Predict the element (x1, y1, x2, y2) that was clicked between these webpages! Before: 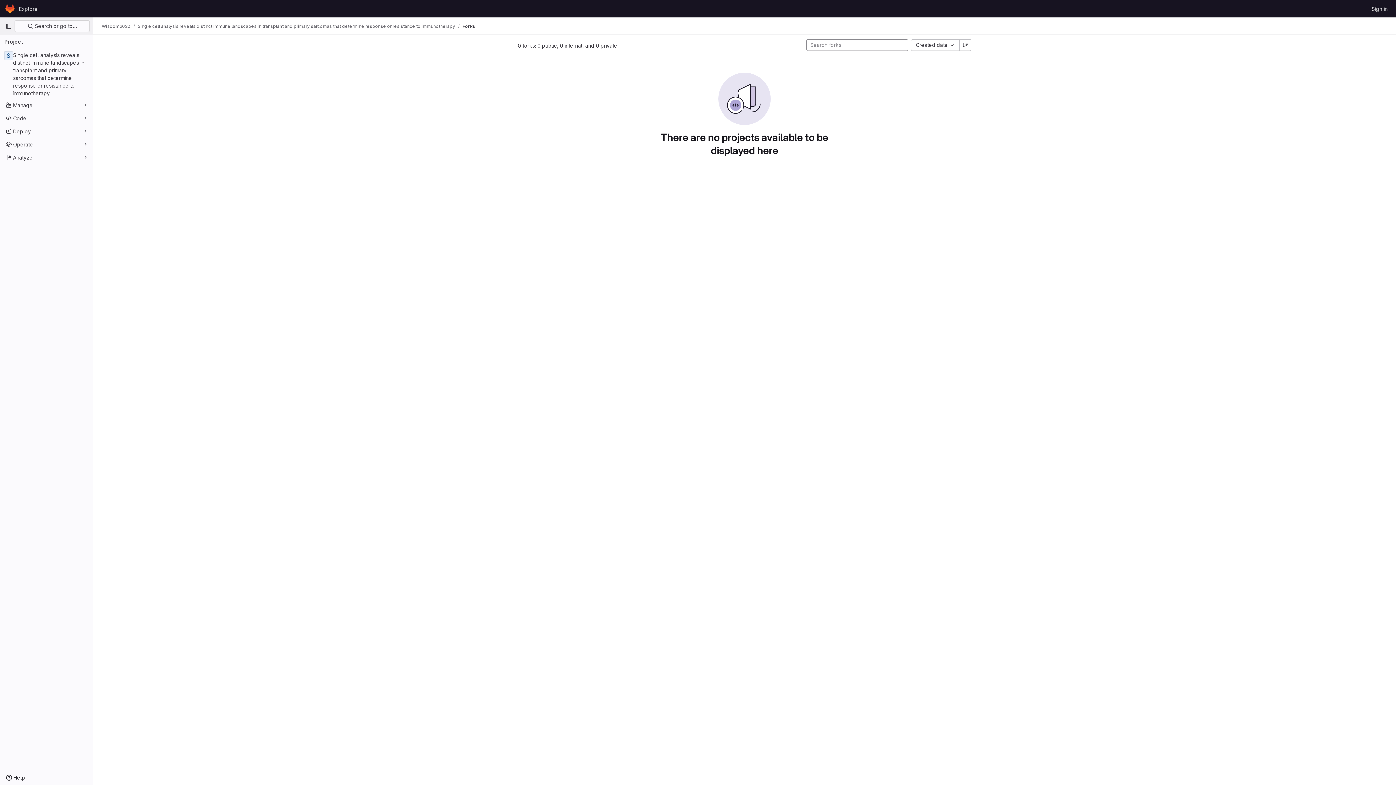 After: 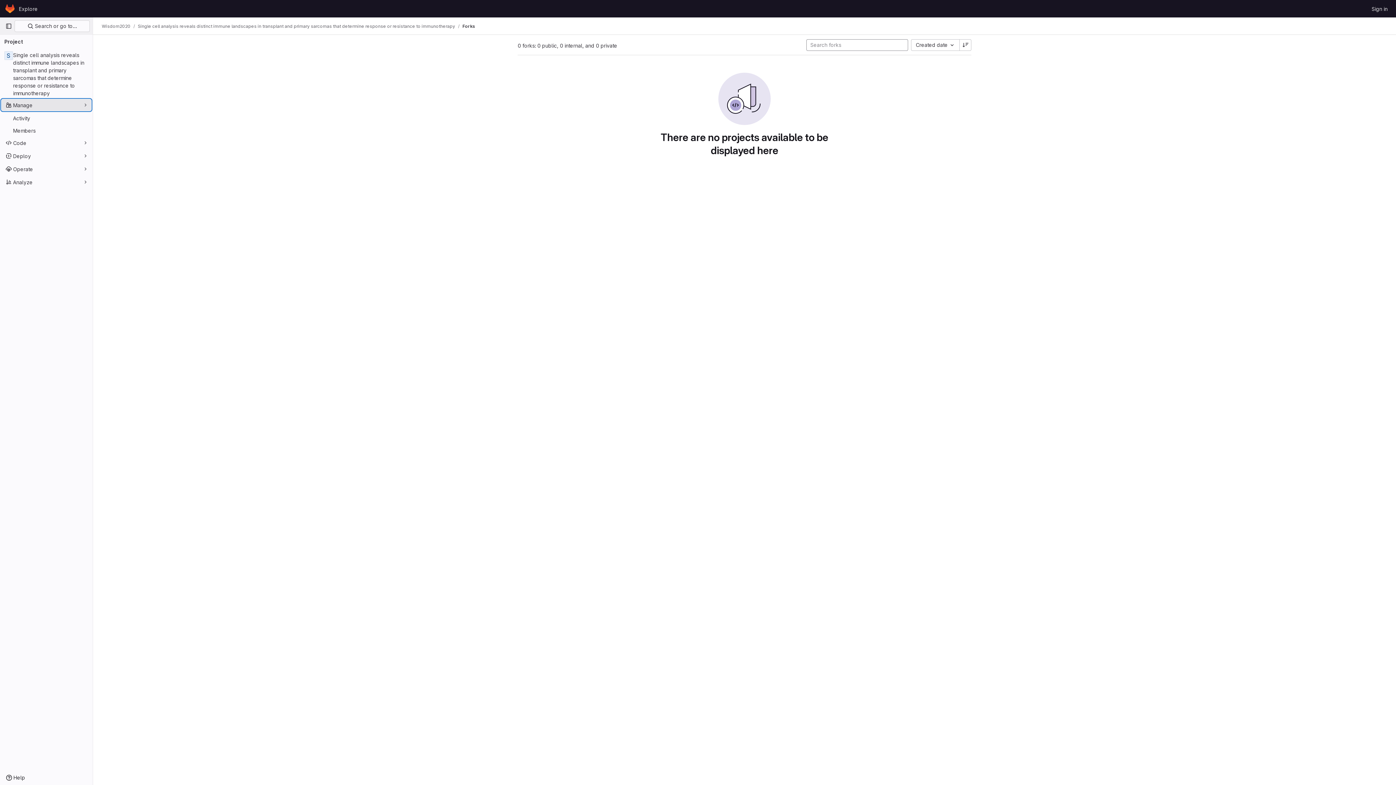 Action: label: Manage bbox: (1, 99, 91, 110)